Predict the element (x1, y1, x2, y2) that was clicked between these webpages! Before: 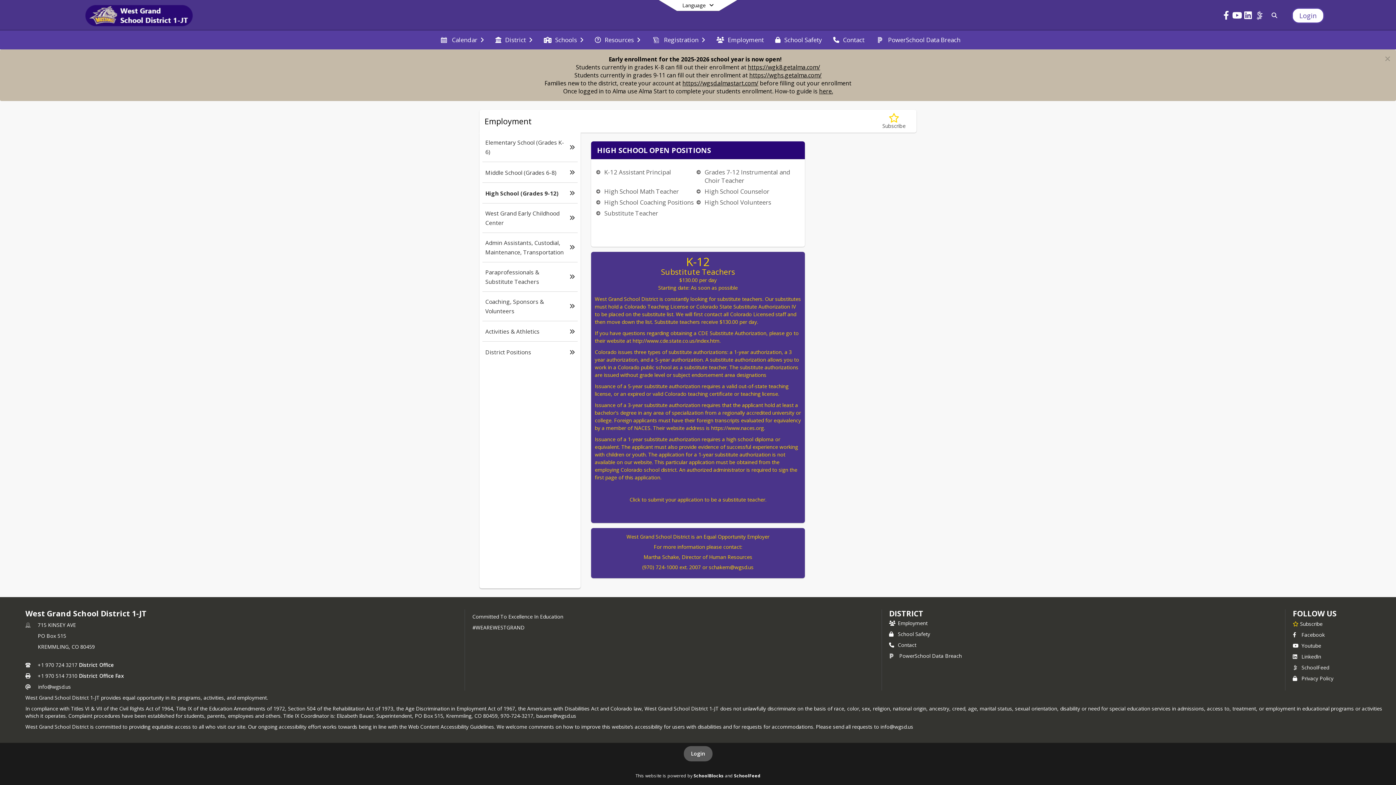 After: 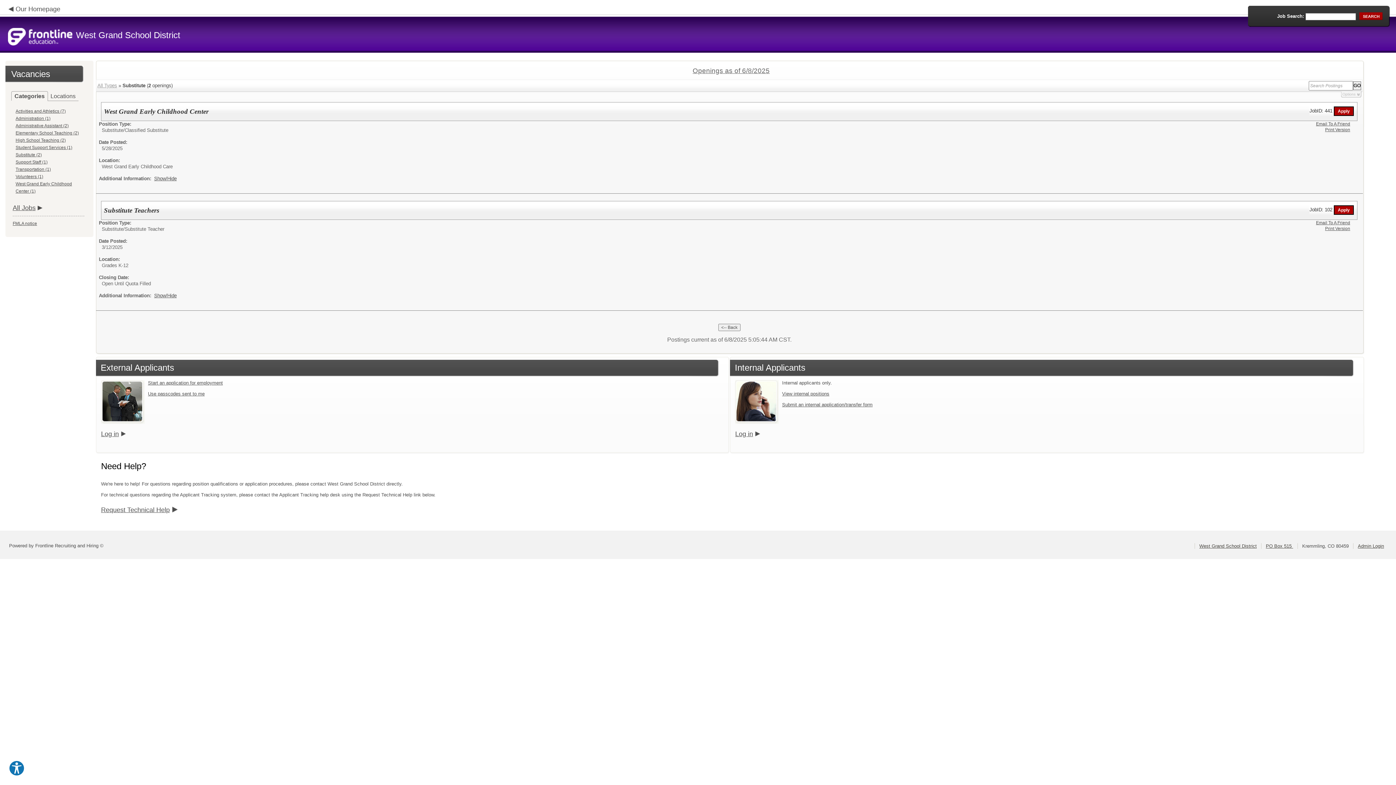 Action: bbox: (629, 496, 766, 503) label: Click to submit your application to be a substitute teacher.